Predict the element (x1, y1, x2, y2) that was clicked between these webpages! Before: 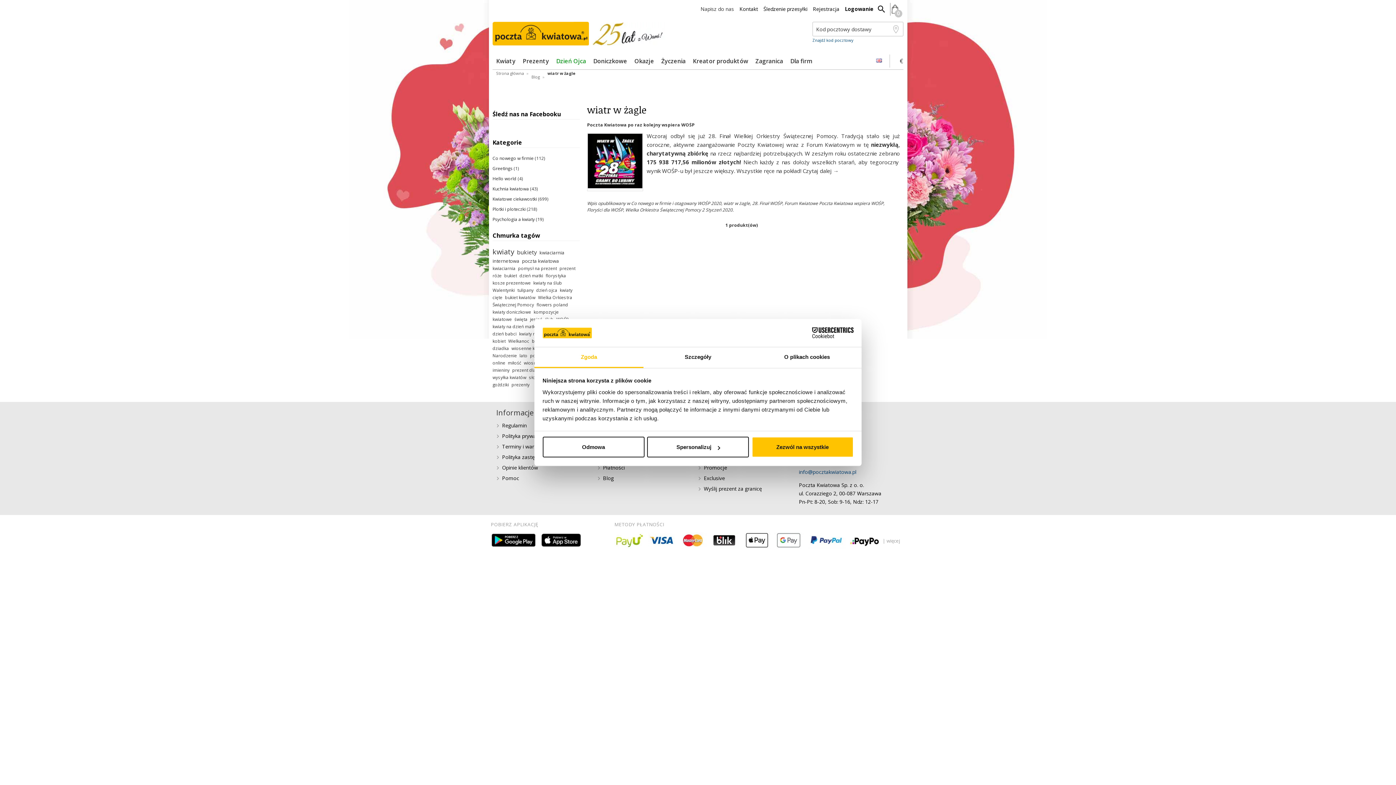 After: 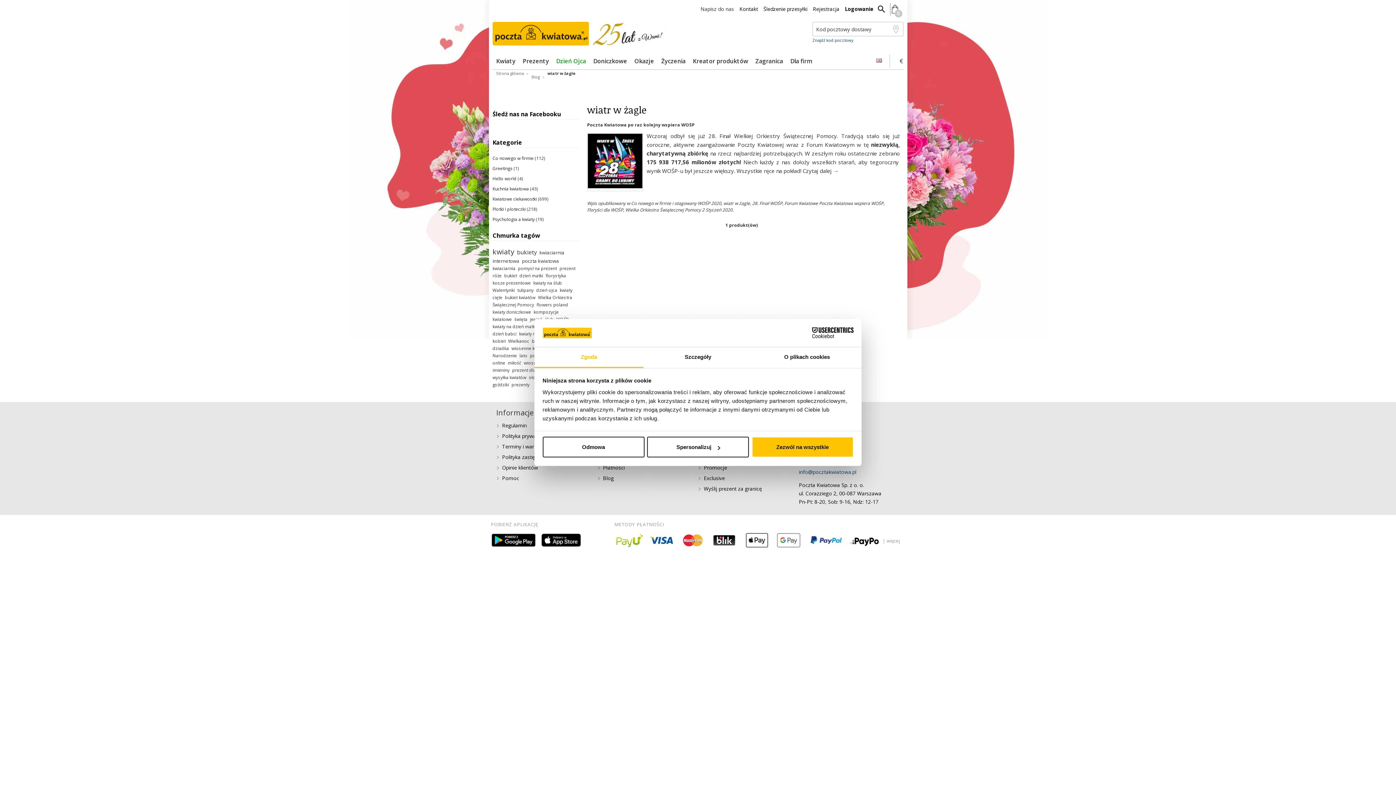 Action: bbox: (710, 532, 738, 549)